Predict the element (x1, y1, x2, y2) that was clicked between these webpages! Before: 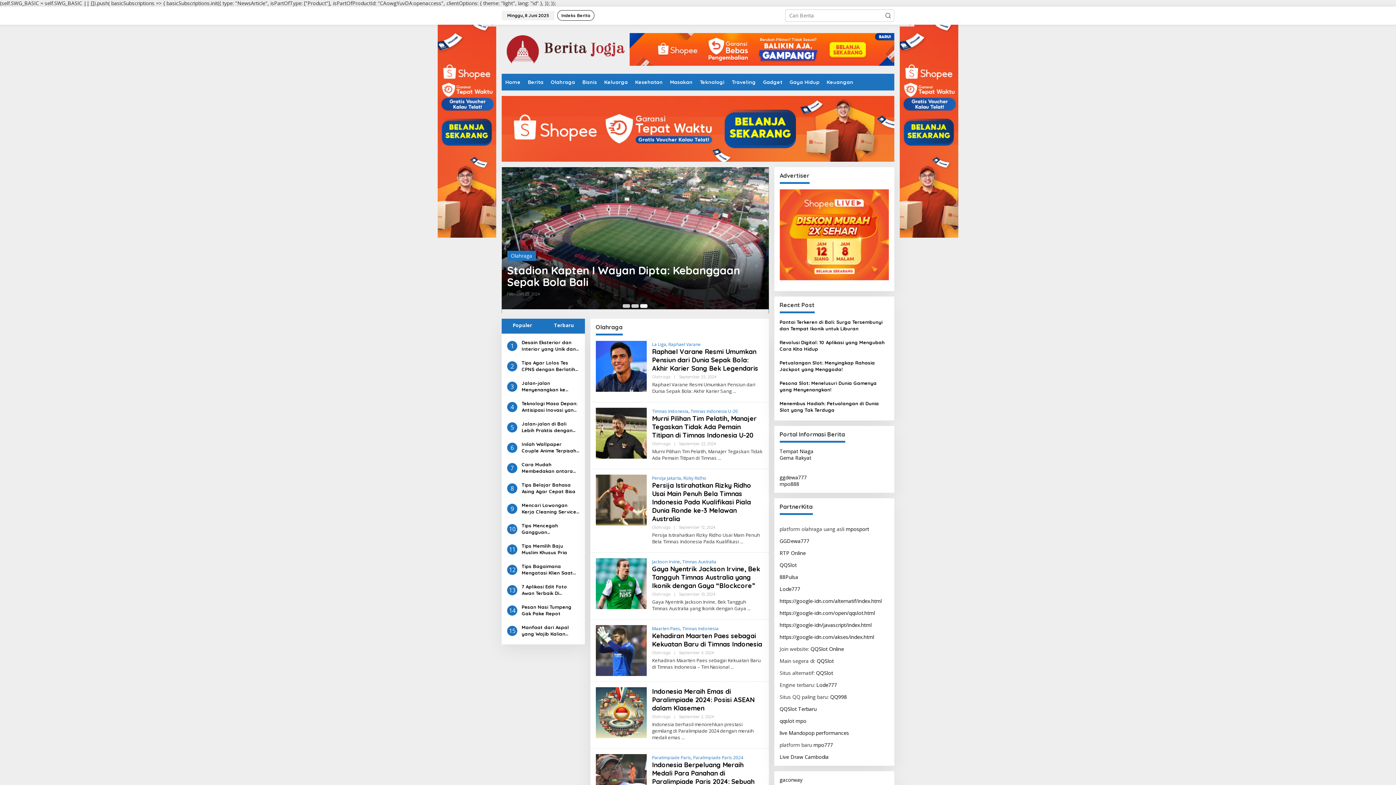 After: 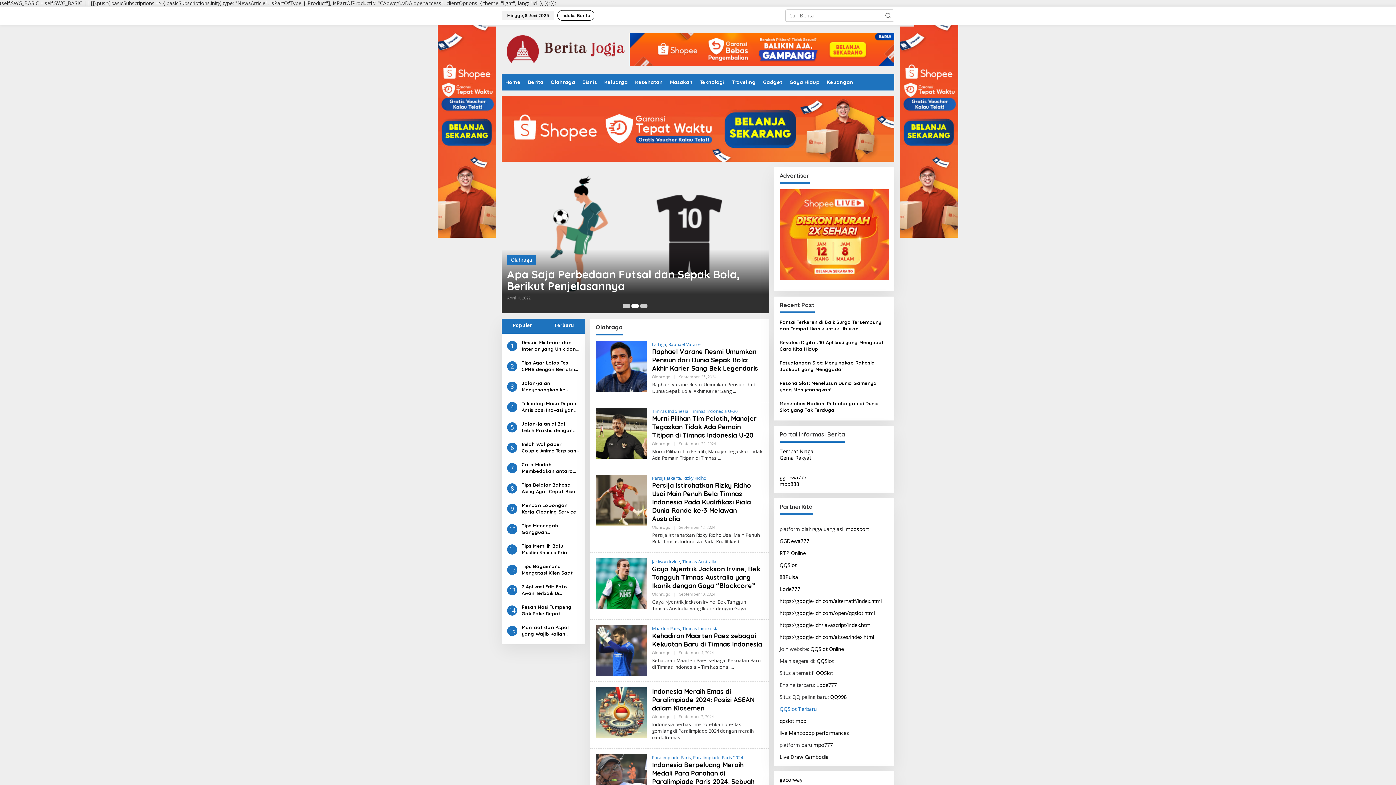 Action: label: QQSlot Terbaru bbox: (779, 705, 816, 712)